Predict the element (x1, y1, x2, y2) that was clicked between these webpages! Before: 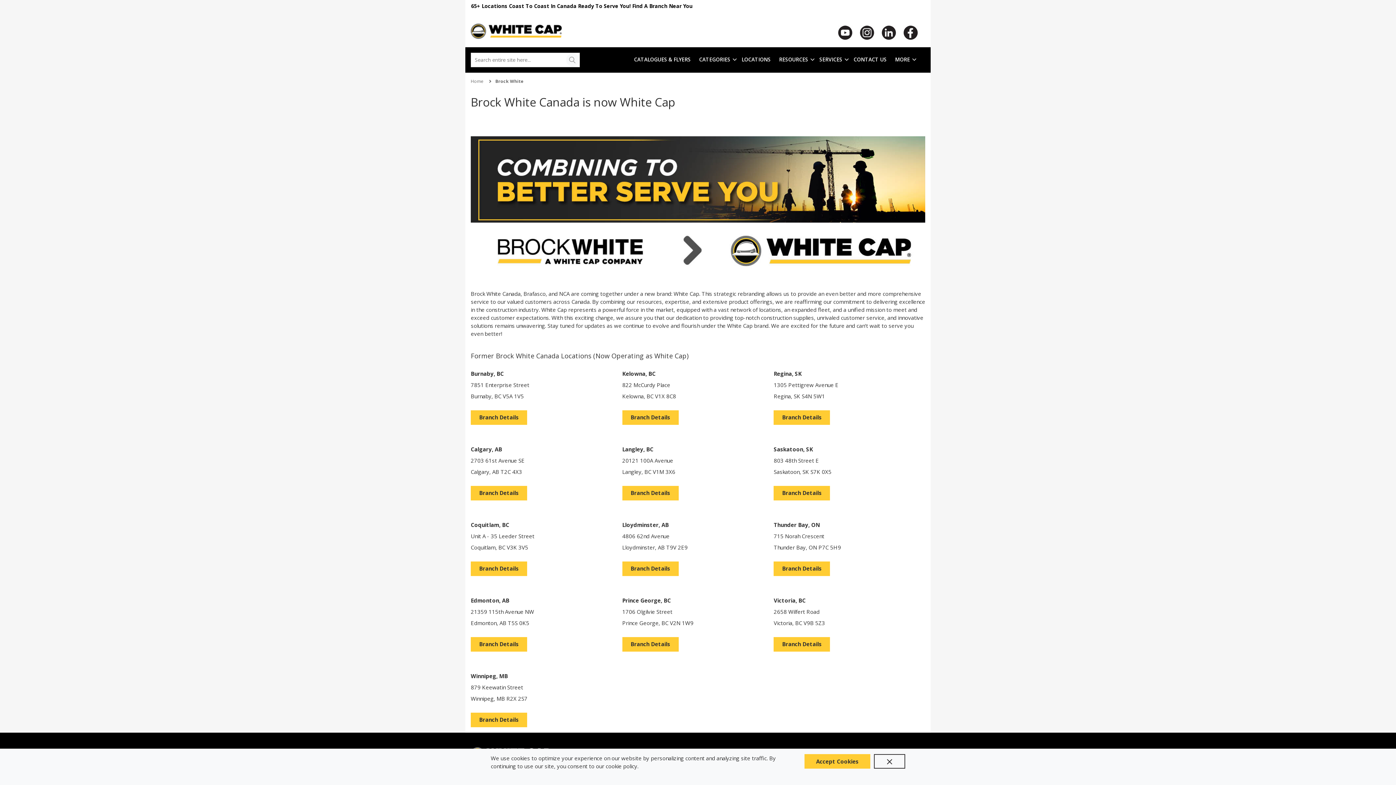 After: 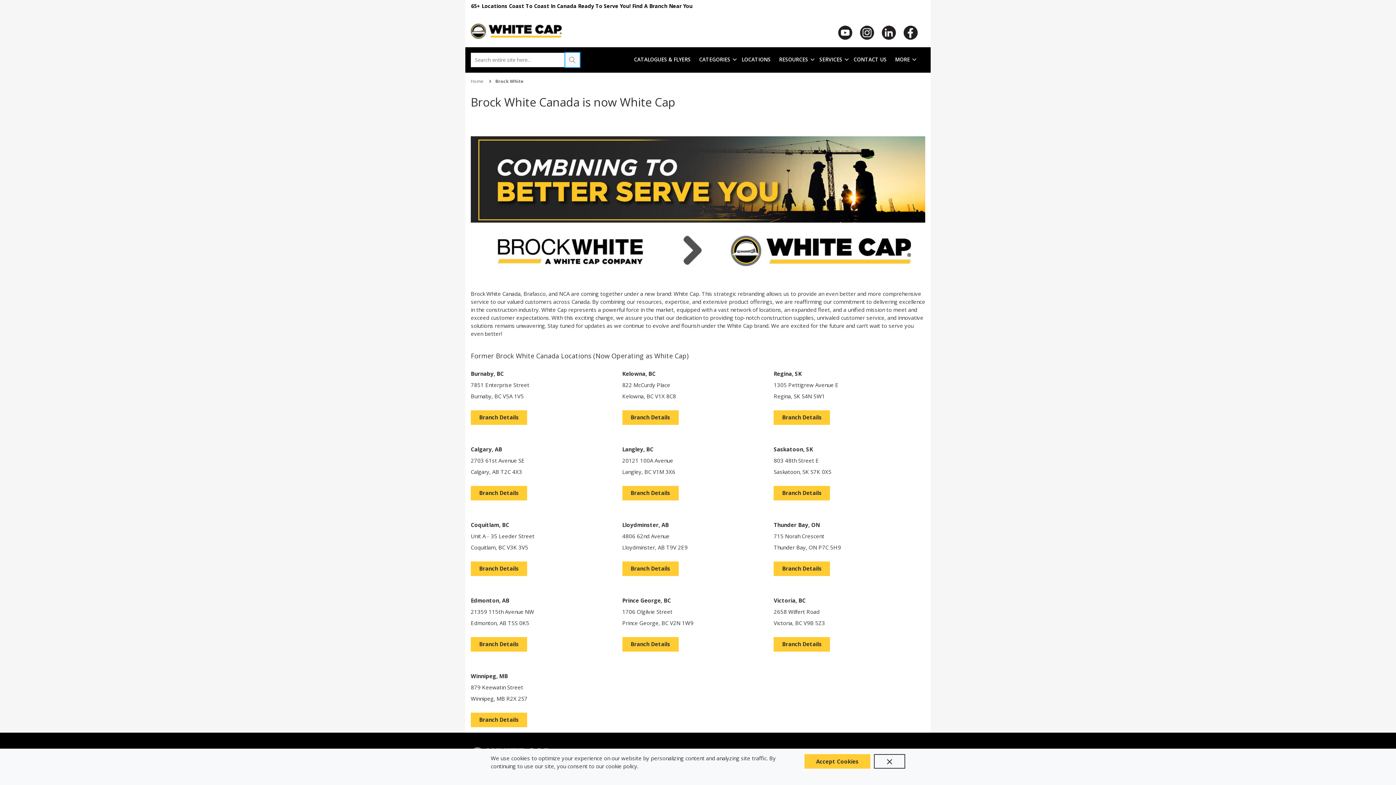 Action: label: submit search bbox: (565, 52, 580, 67)